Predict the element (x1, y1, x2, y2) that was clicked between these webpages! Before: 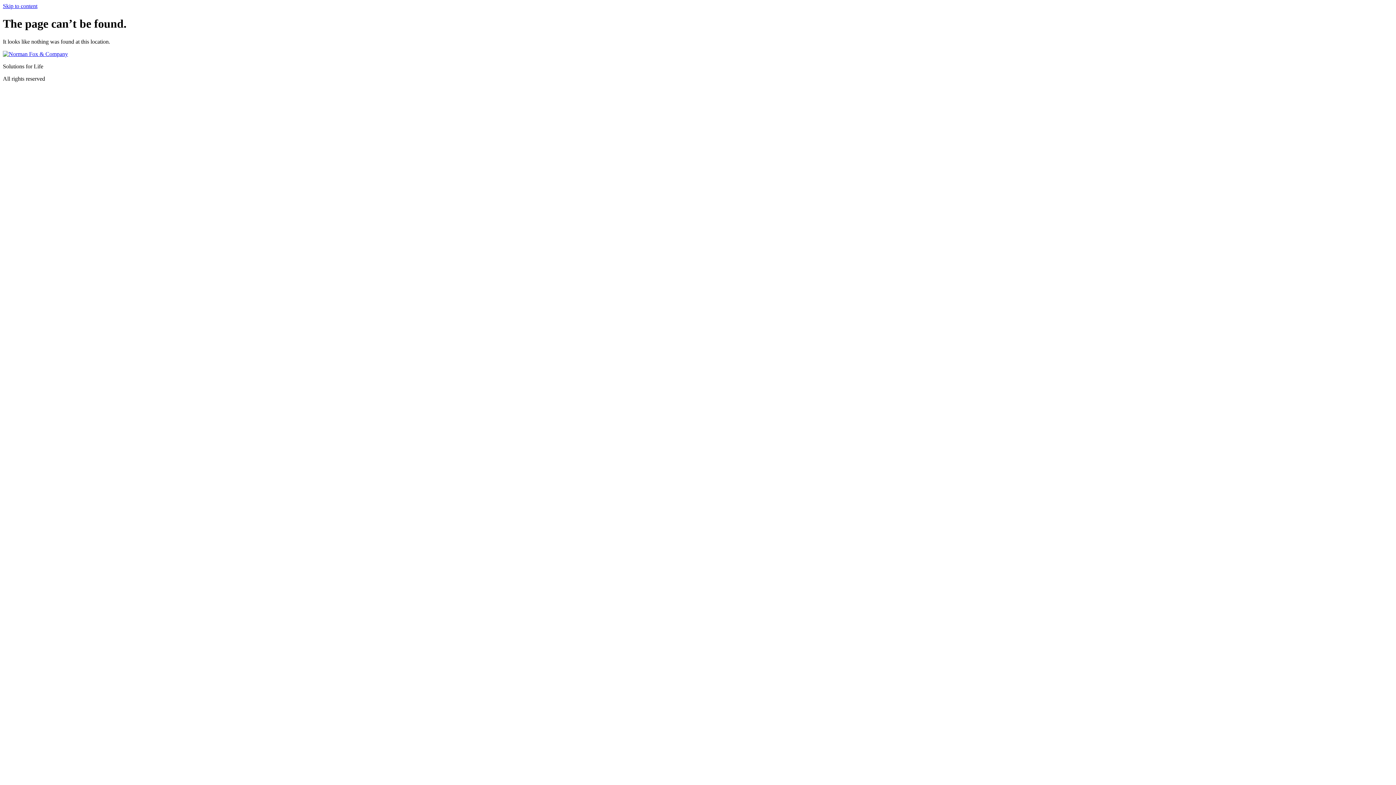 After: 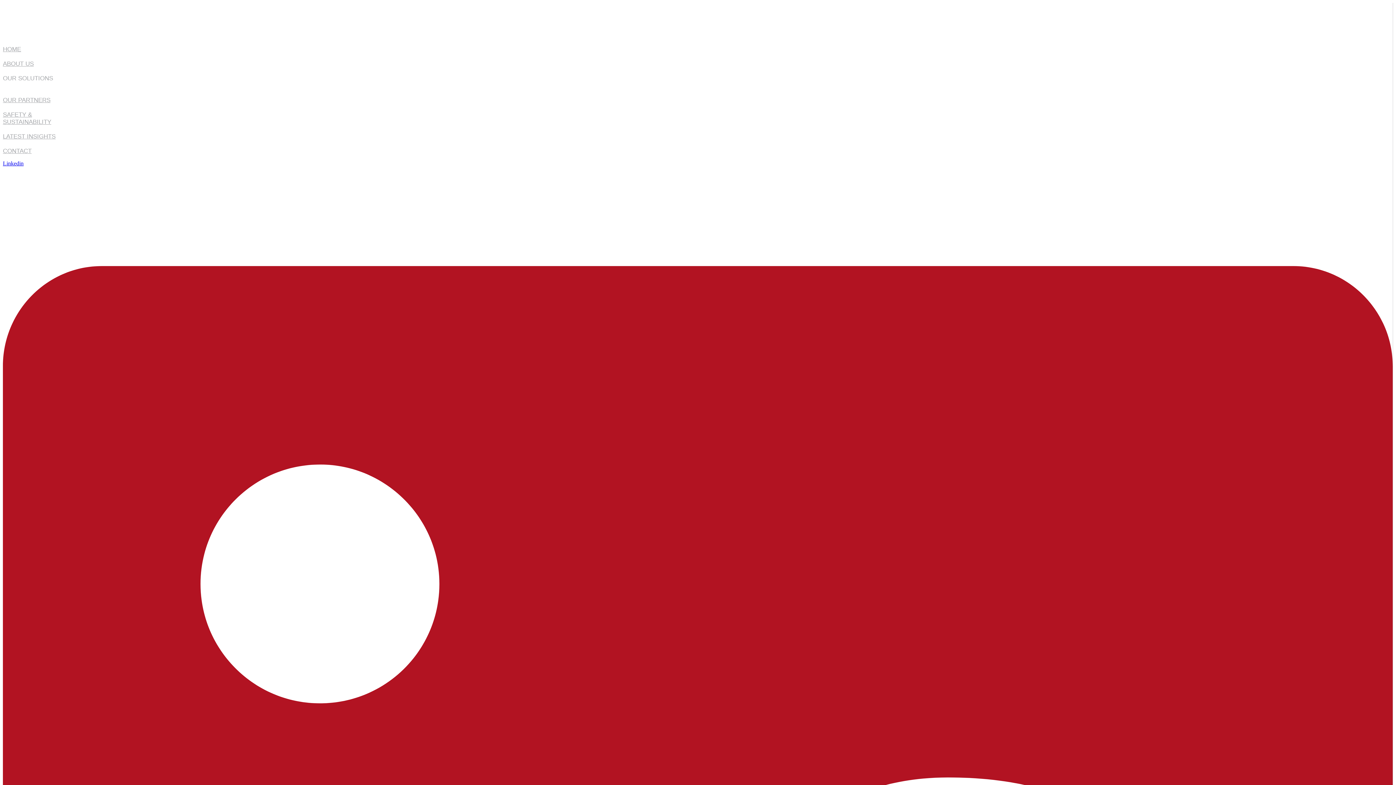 Action: bbox: (2, 50, 68, 57)